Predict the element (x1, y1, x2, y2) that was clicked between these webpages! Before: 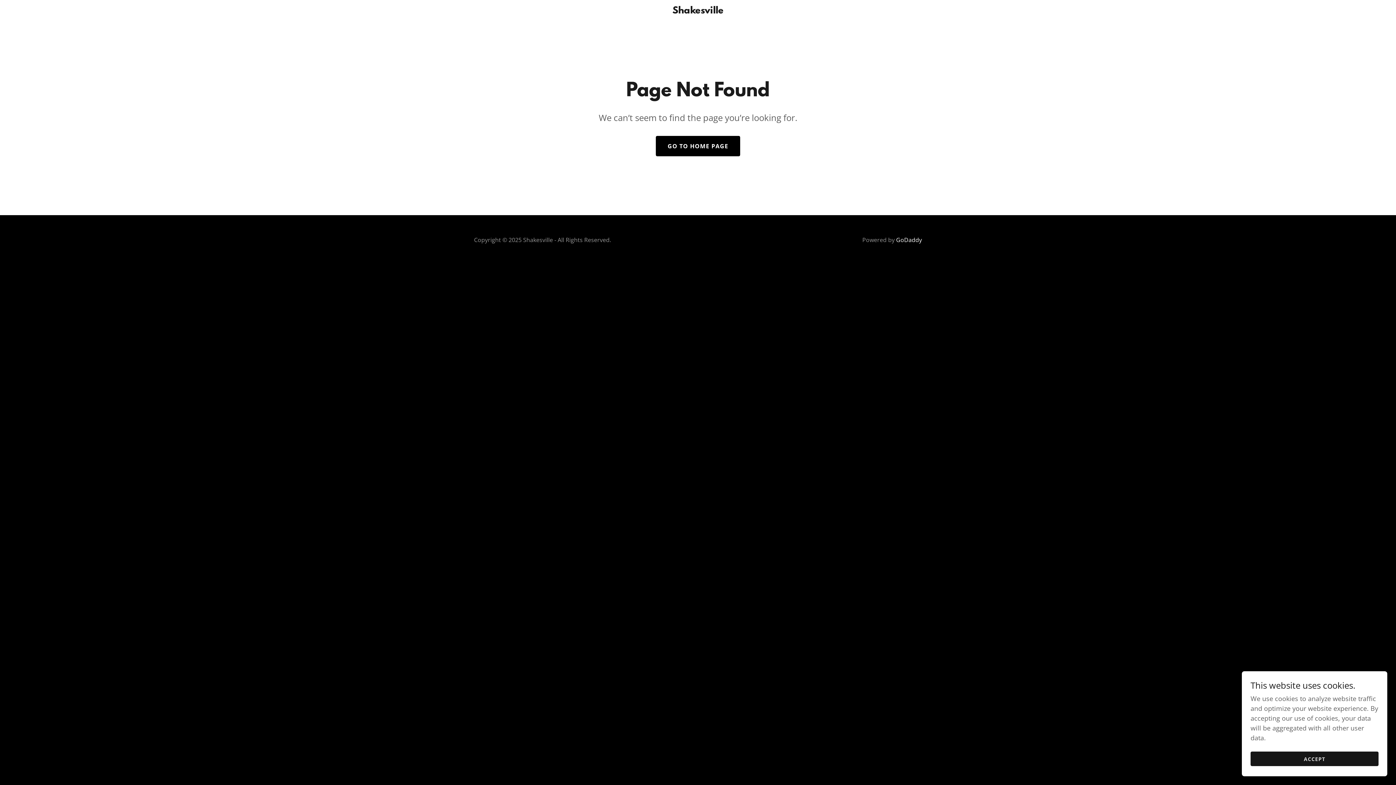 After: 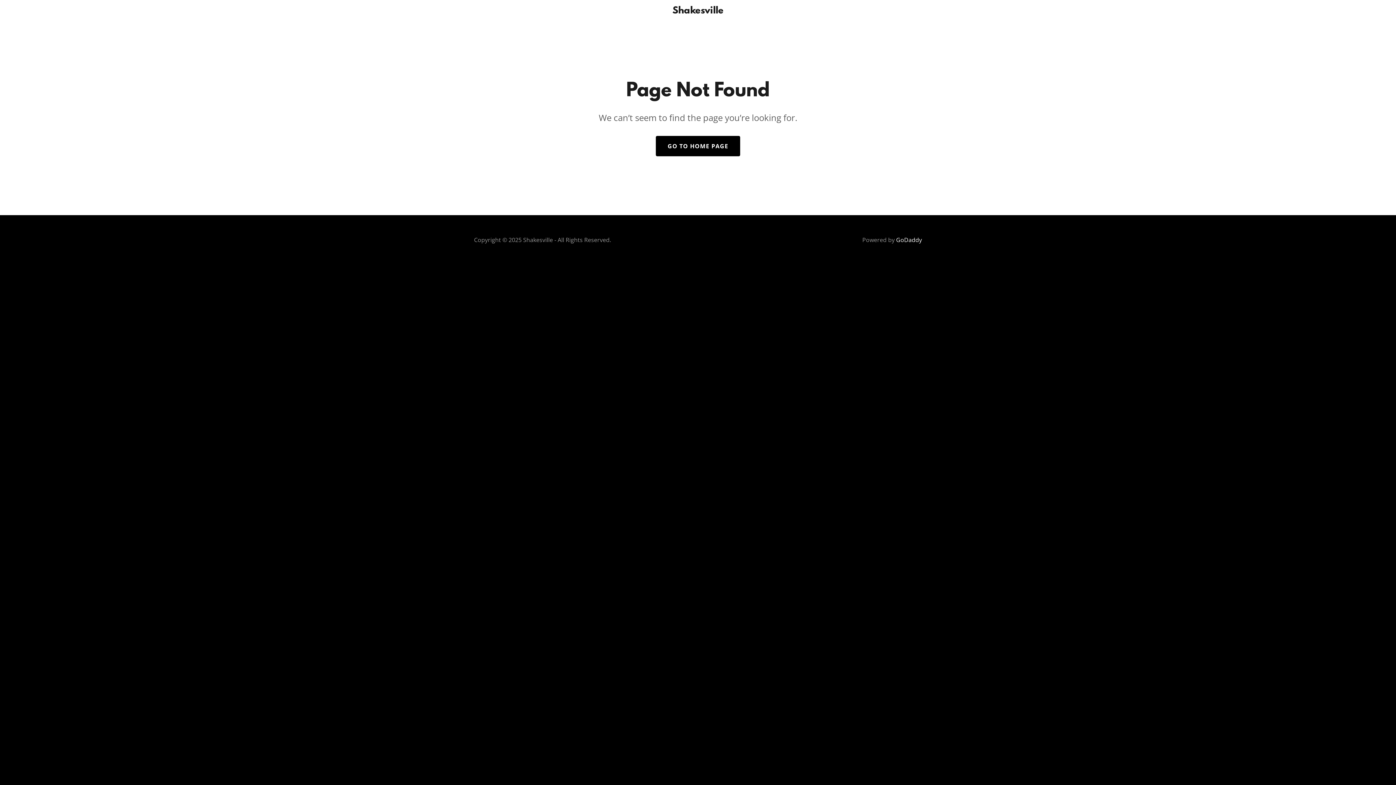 Action: label: ACCEPT bbox: (1250, 752, 1378, 766)